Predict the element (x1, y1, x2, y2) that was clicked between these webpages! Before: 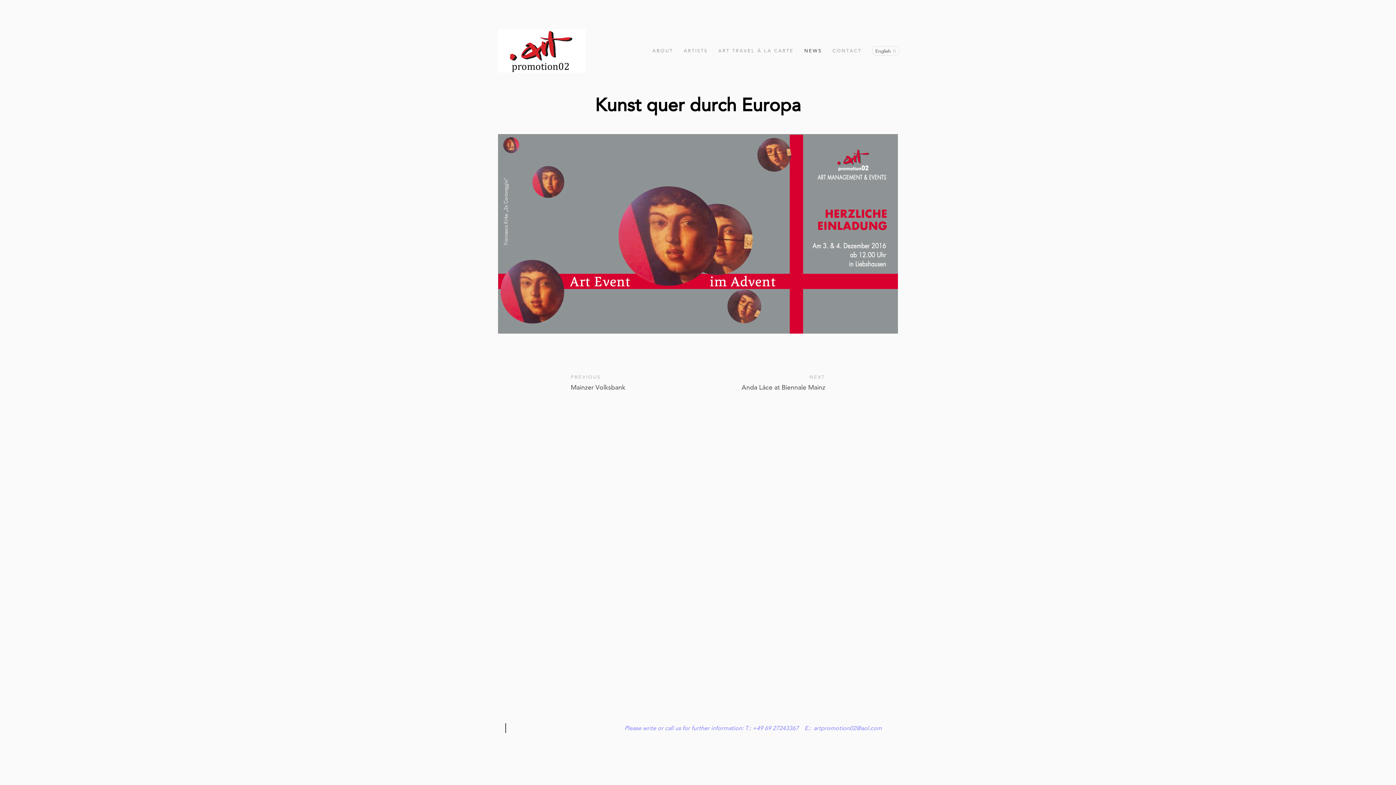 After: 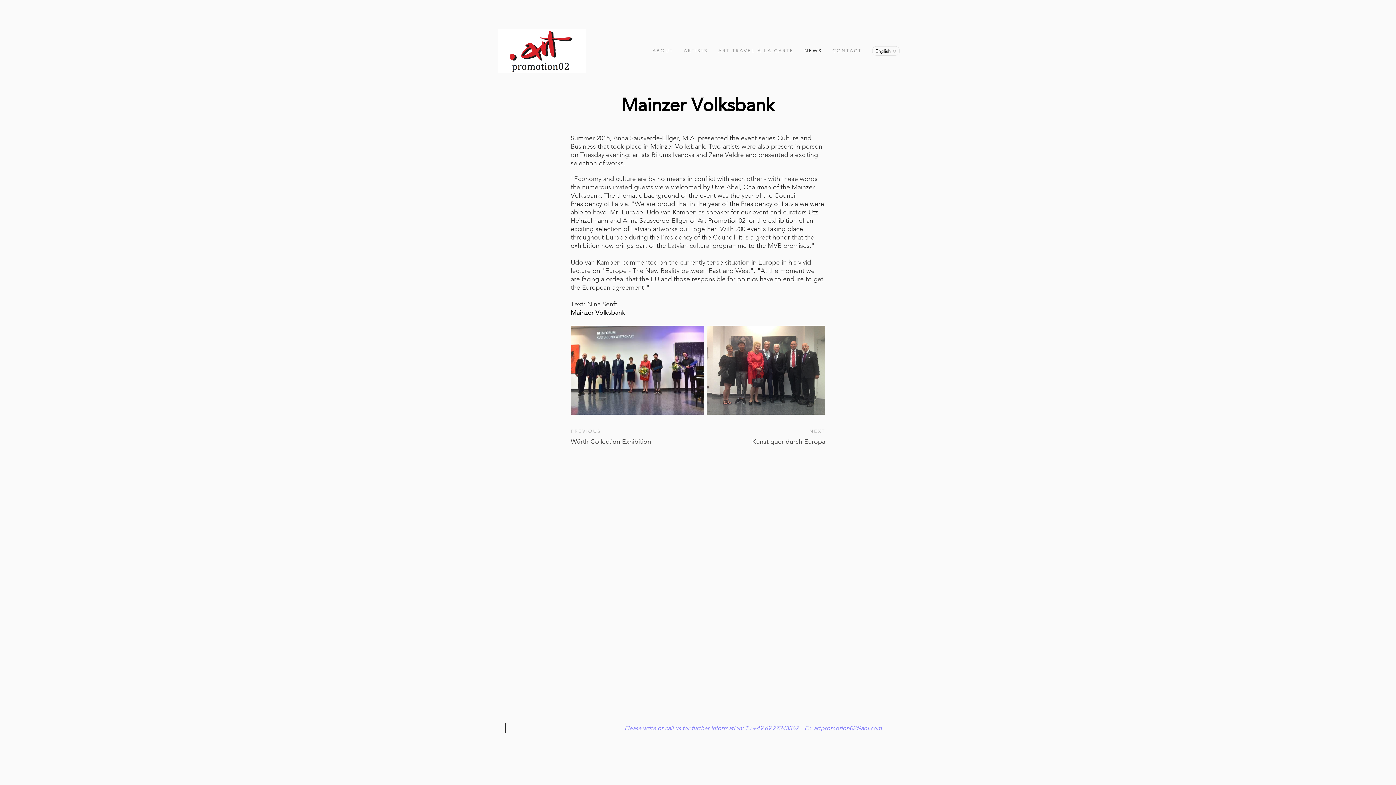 Action: label: PREVIOUS
Mainzer Volksbank bbox: (570, 362, 698, 404)